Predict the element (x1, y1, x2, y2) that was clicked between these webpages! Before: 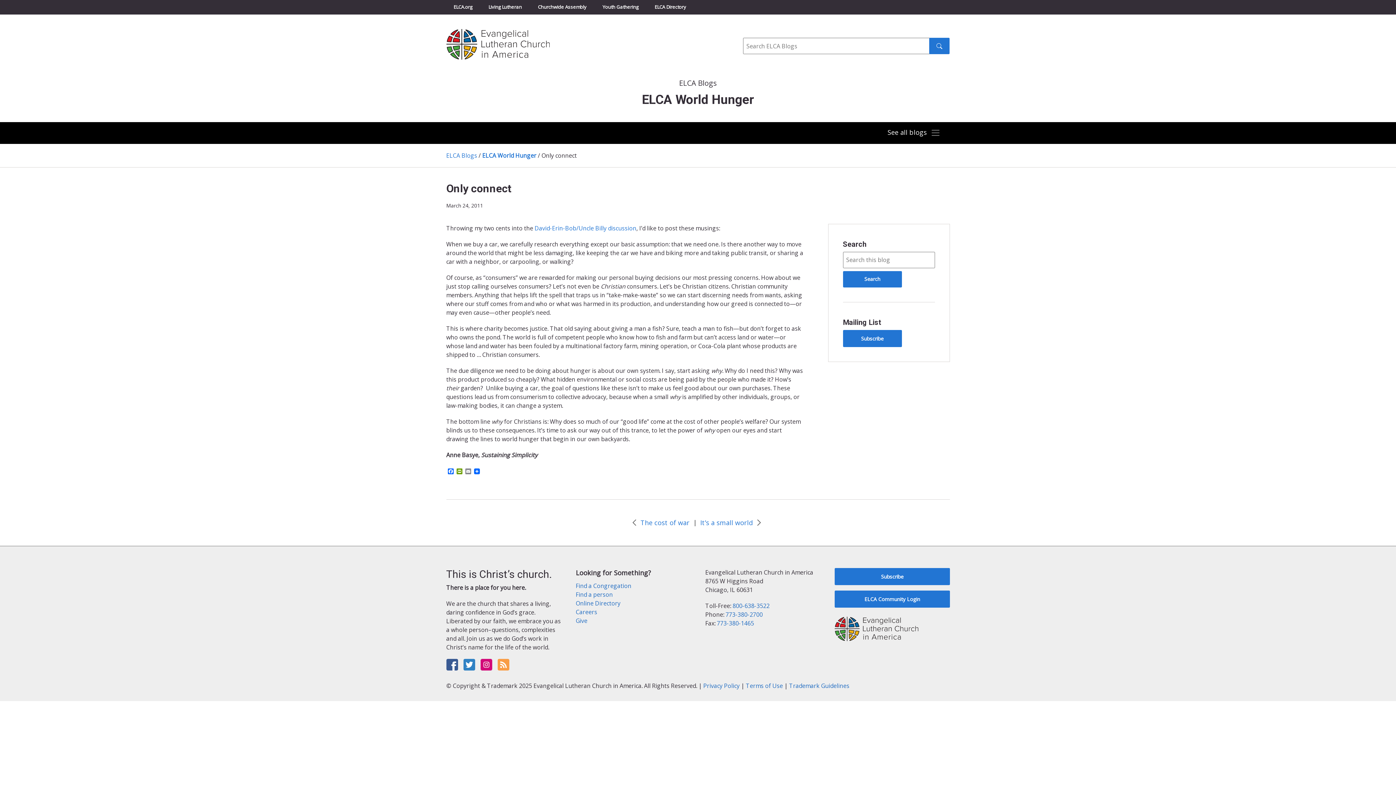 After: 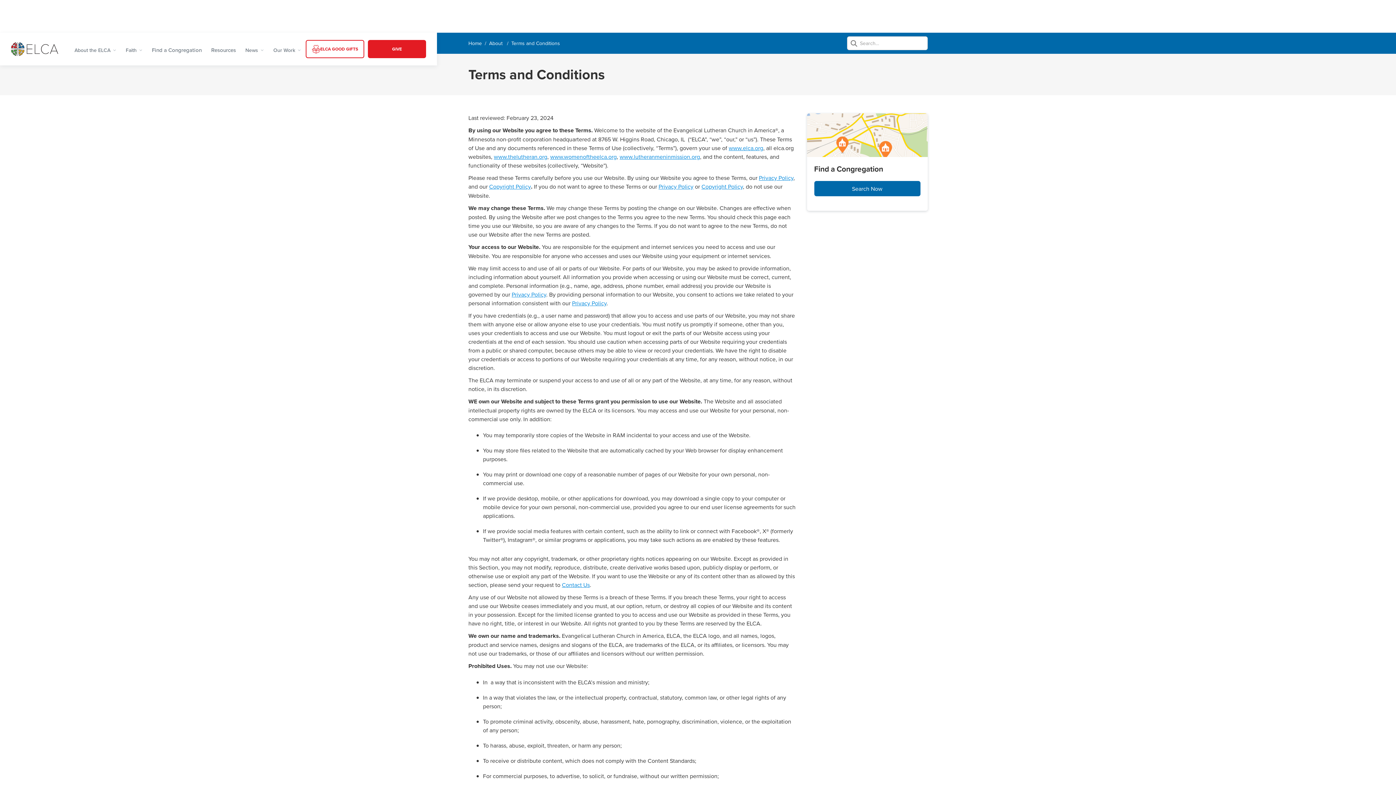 Action: label: Terms of Use bbox: (746, 682, 783, 690)